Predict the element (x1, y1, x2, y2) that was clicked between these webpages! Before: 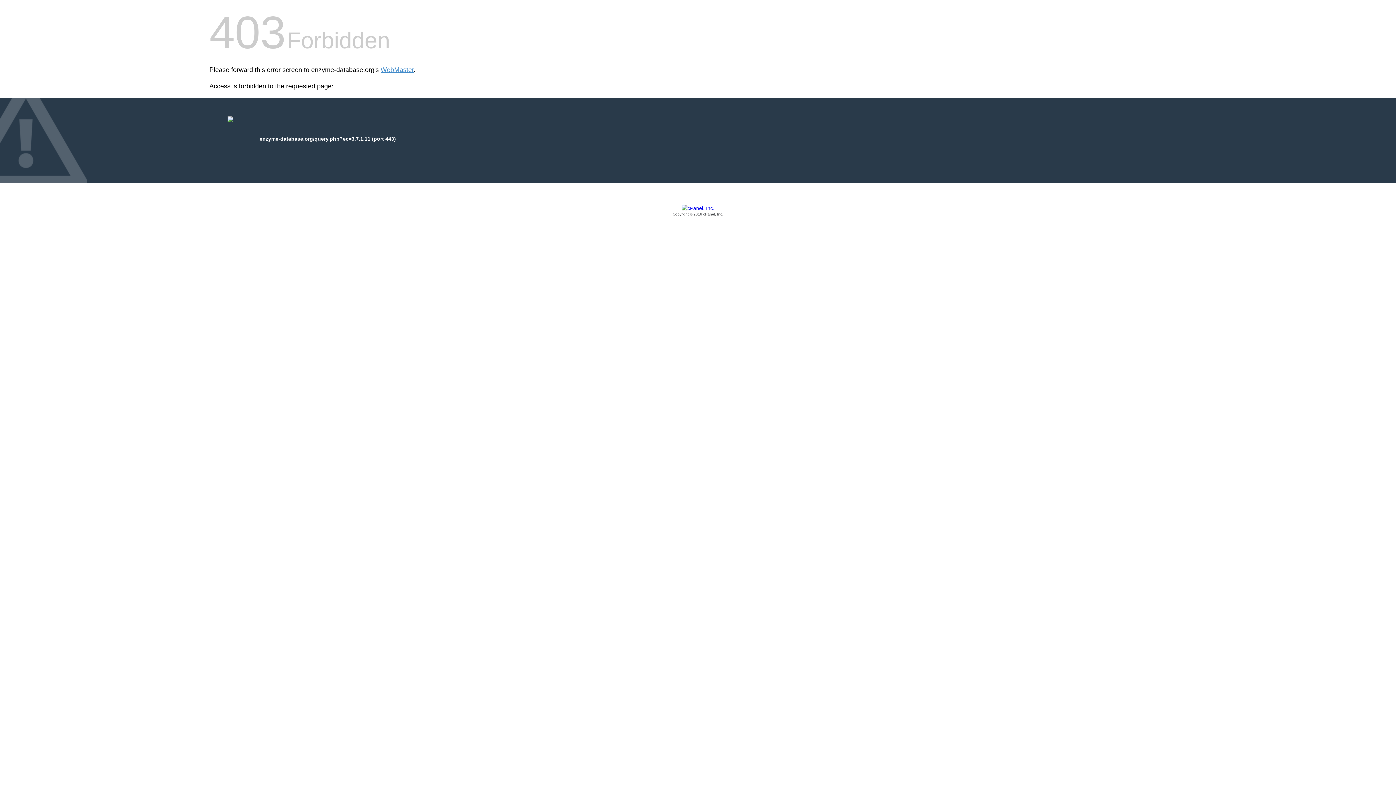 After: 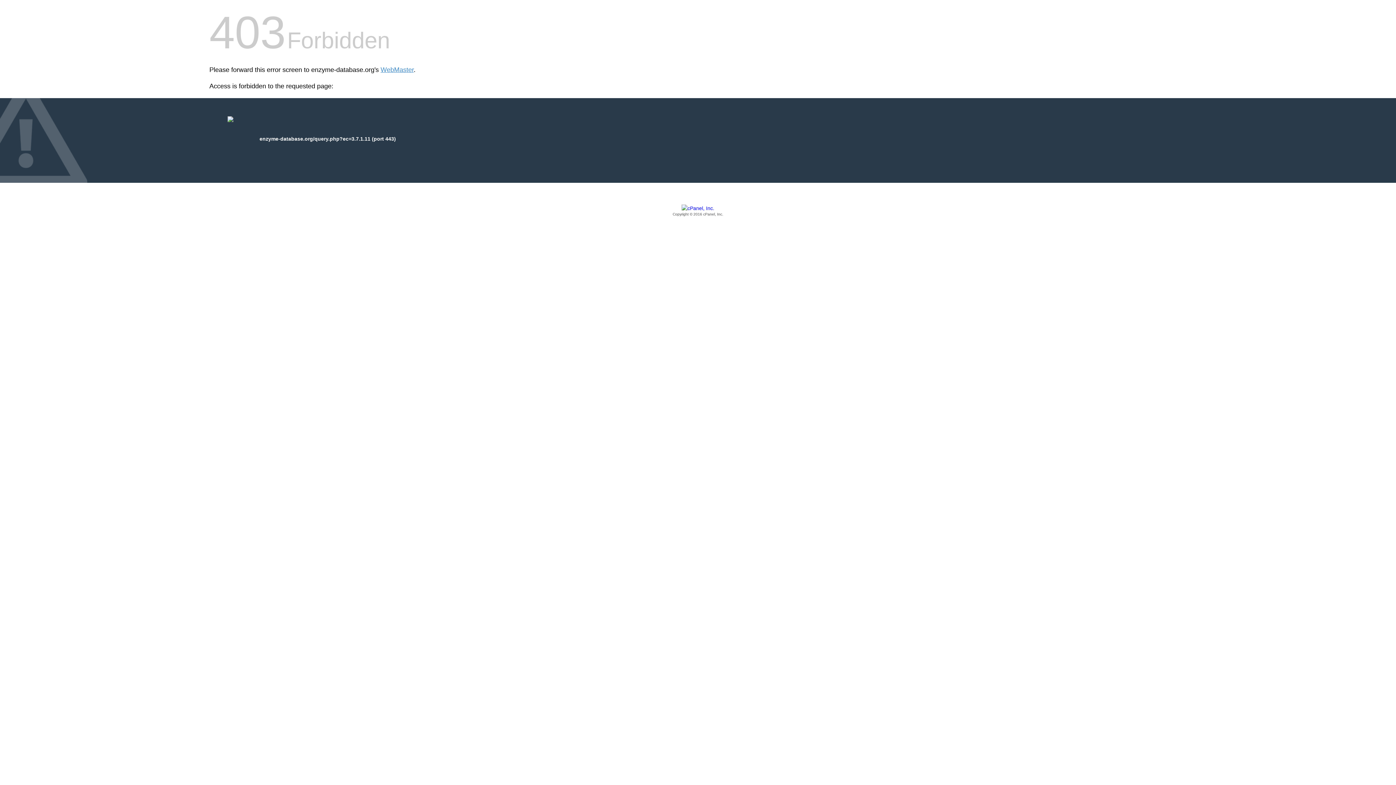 Action: bbox: (209, 205, 1186, 217) label: Copyright © 2016 cPanel, Inc.